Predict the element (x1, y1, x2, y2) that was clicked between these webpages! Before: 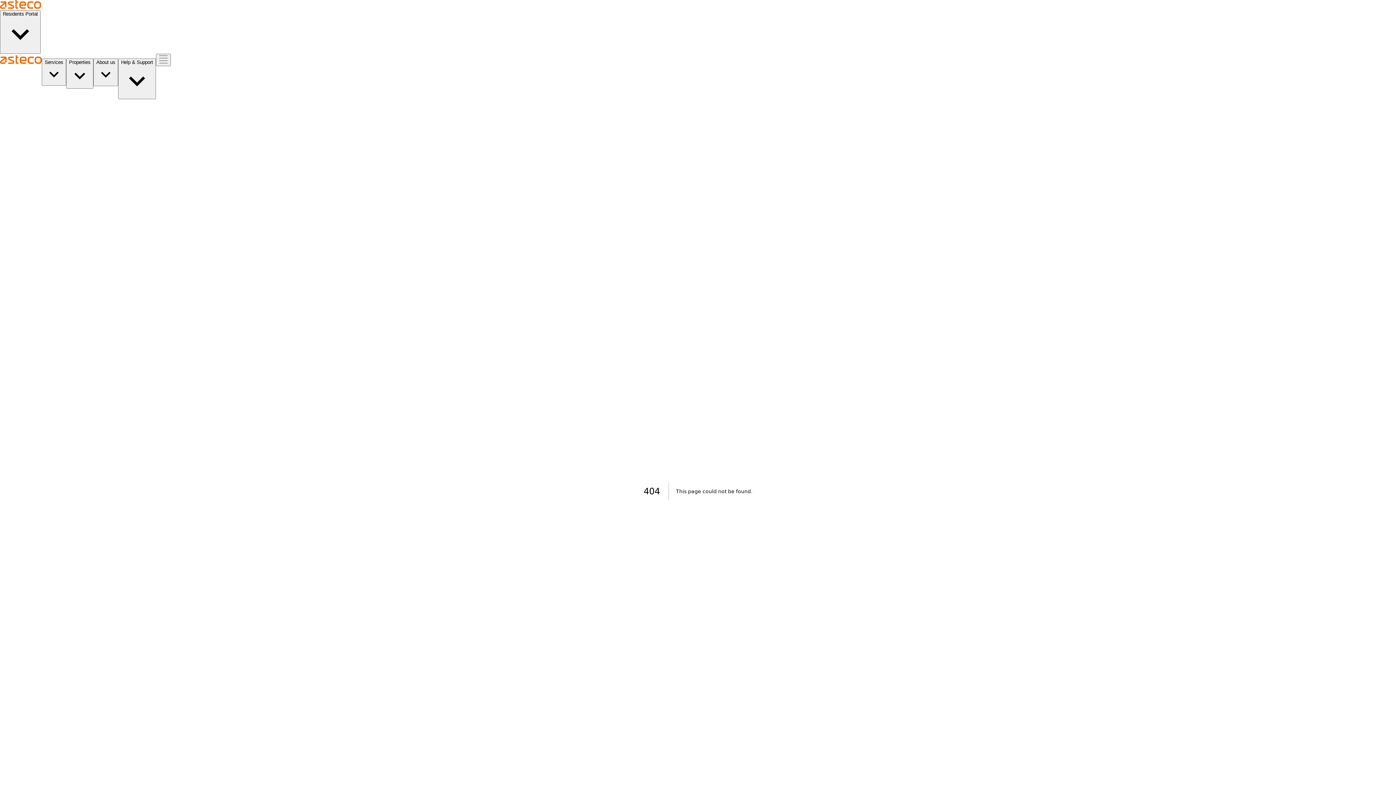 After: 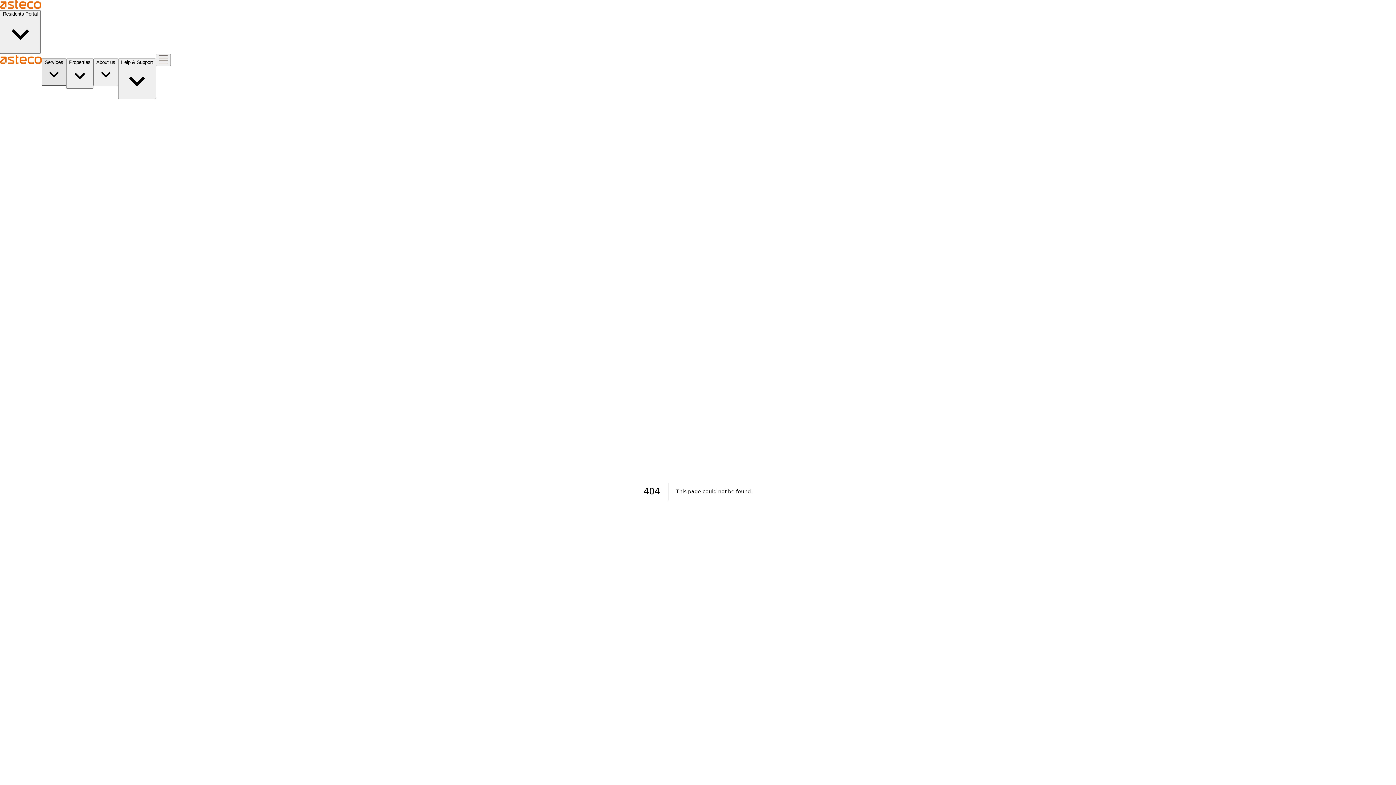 Action: bbox: (41, 58, 66, 85) label: Services